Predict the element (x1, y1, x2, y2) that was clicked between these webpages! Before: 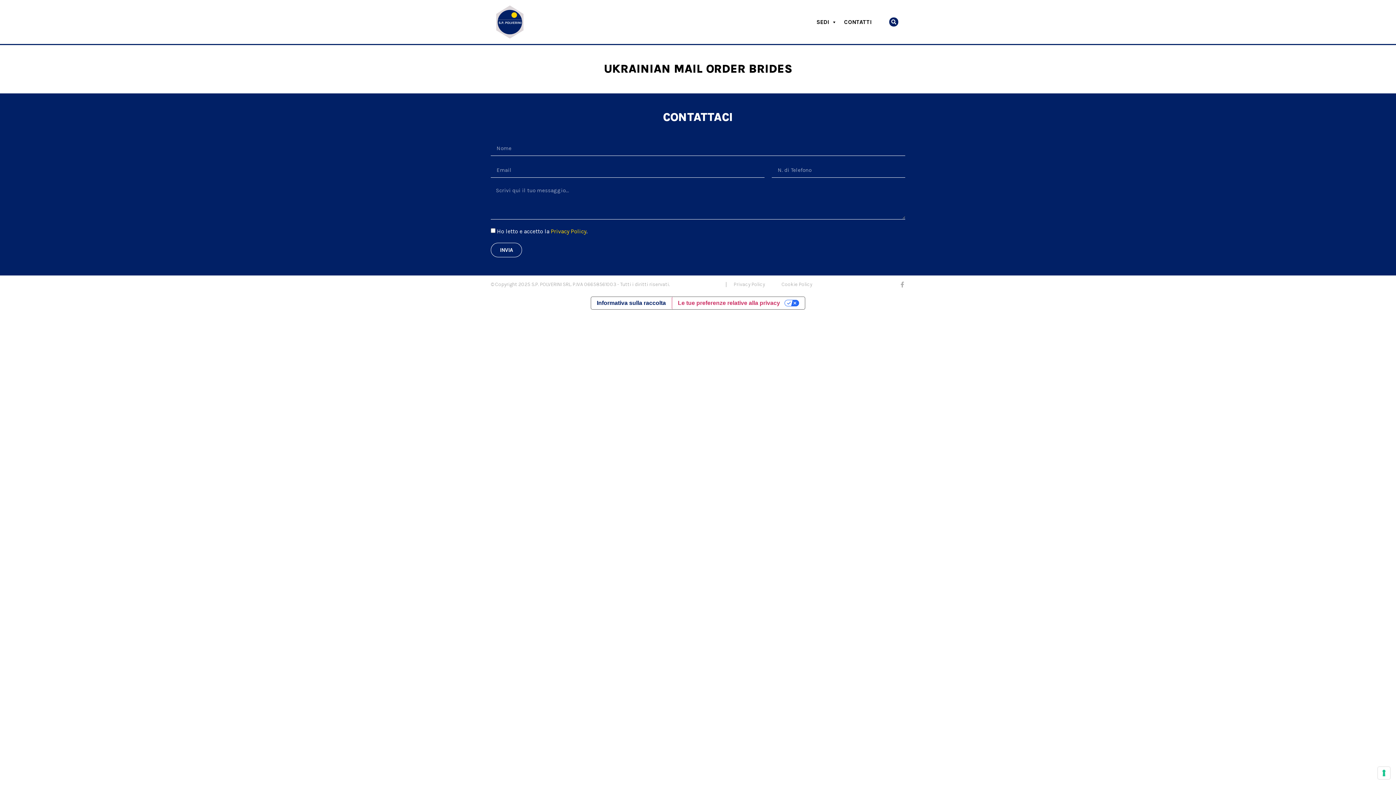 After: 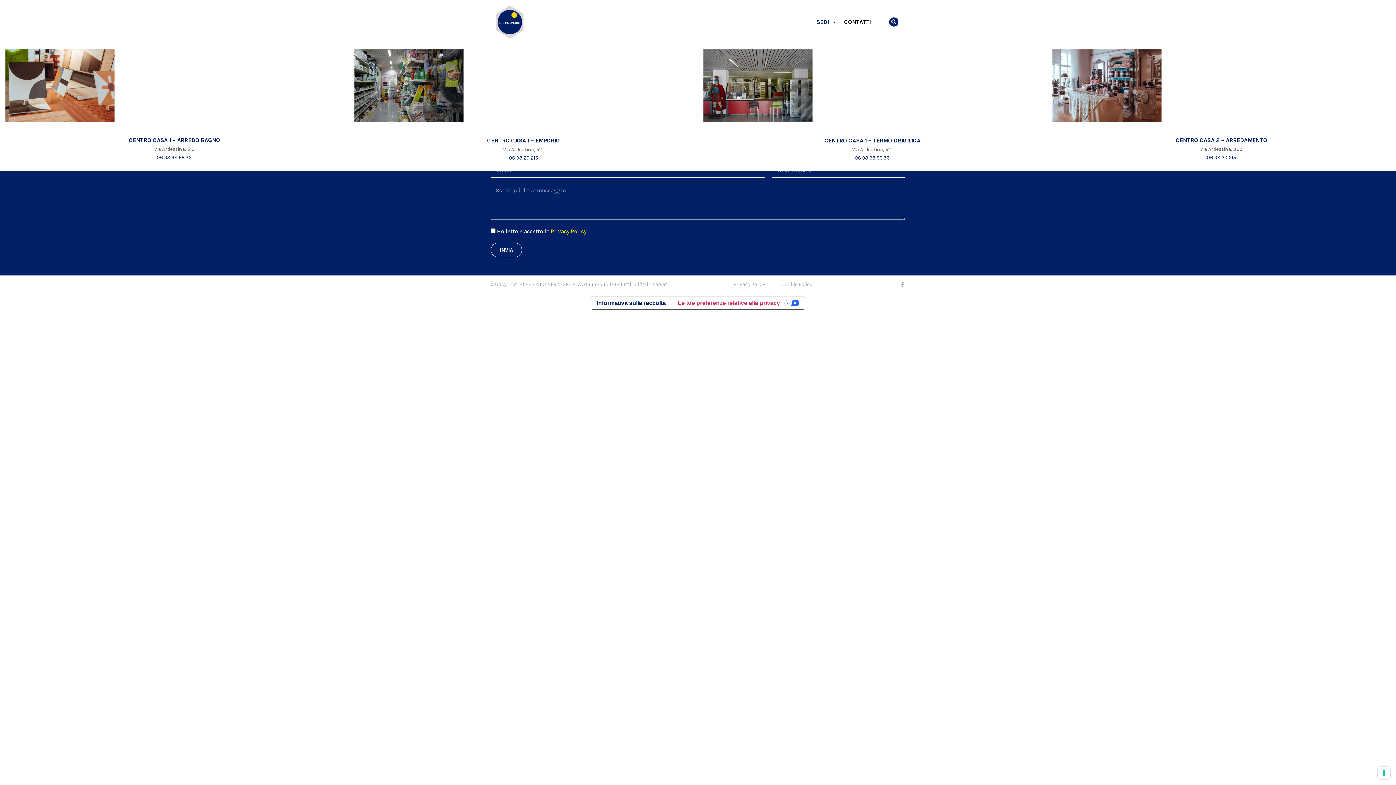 Action: label: SEDI bbox: (813, 14, 840, 29)